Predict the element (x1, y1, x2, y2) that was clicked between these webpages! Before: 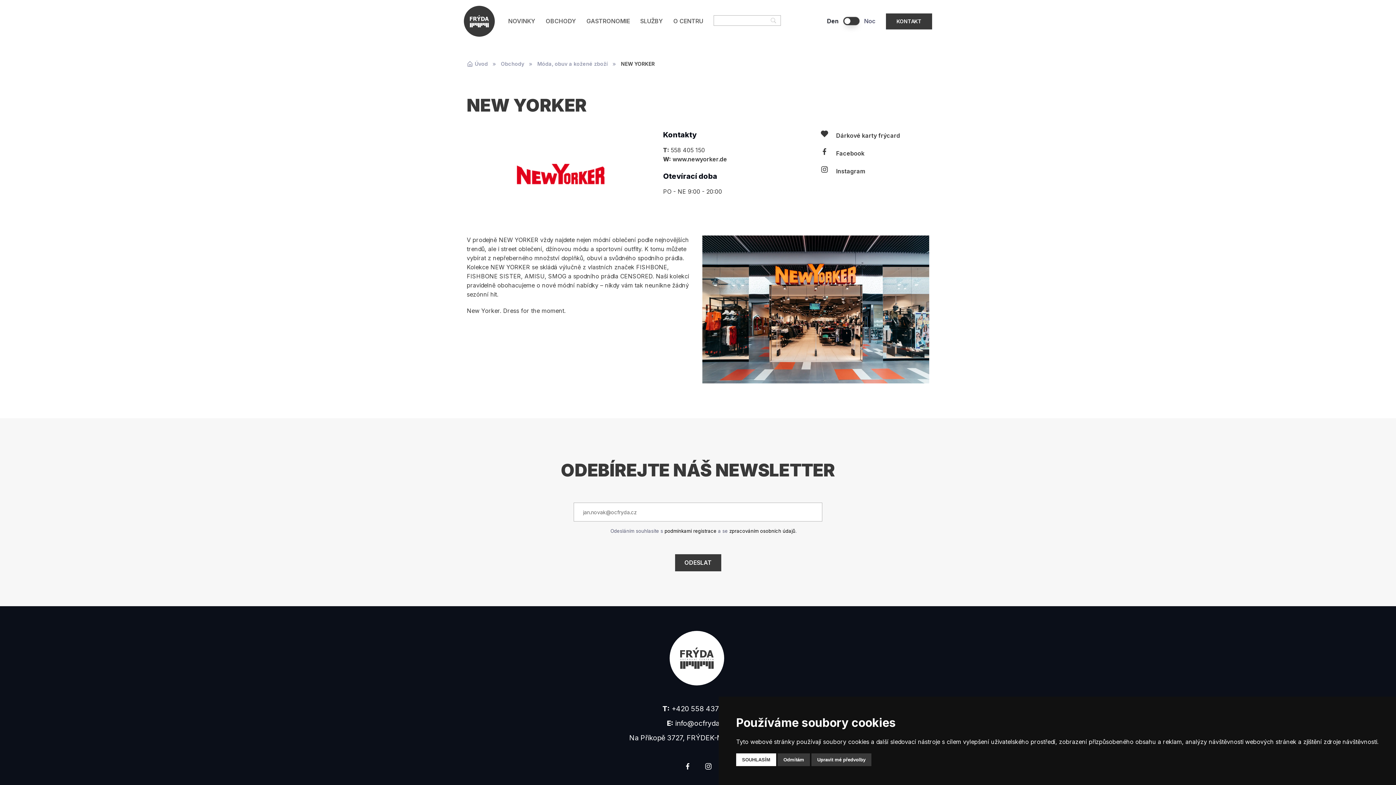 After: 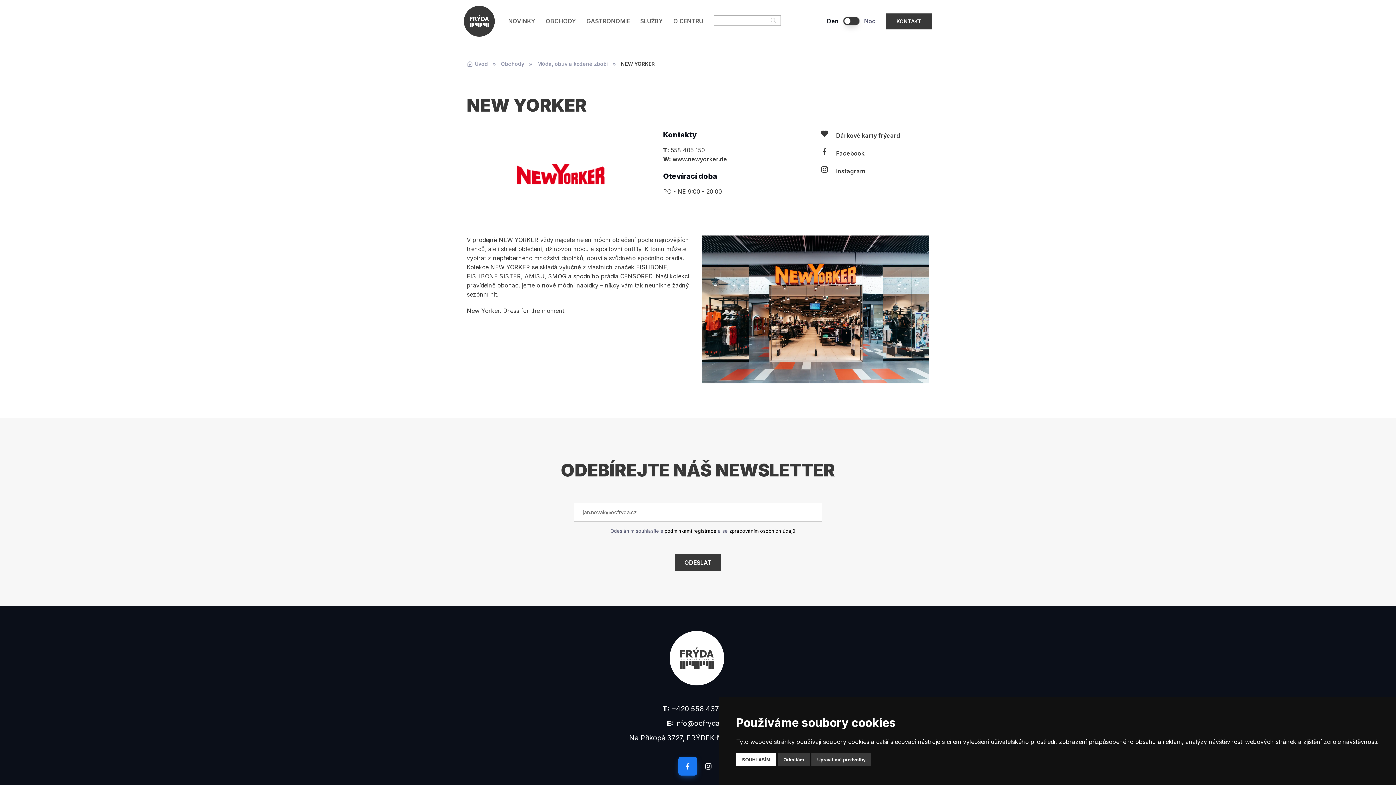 Action: bbox: (678, 757, 697, 776)